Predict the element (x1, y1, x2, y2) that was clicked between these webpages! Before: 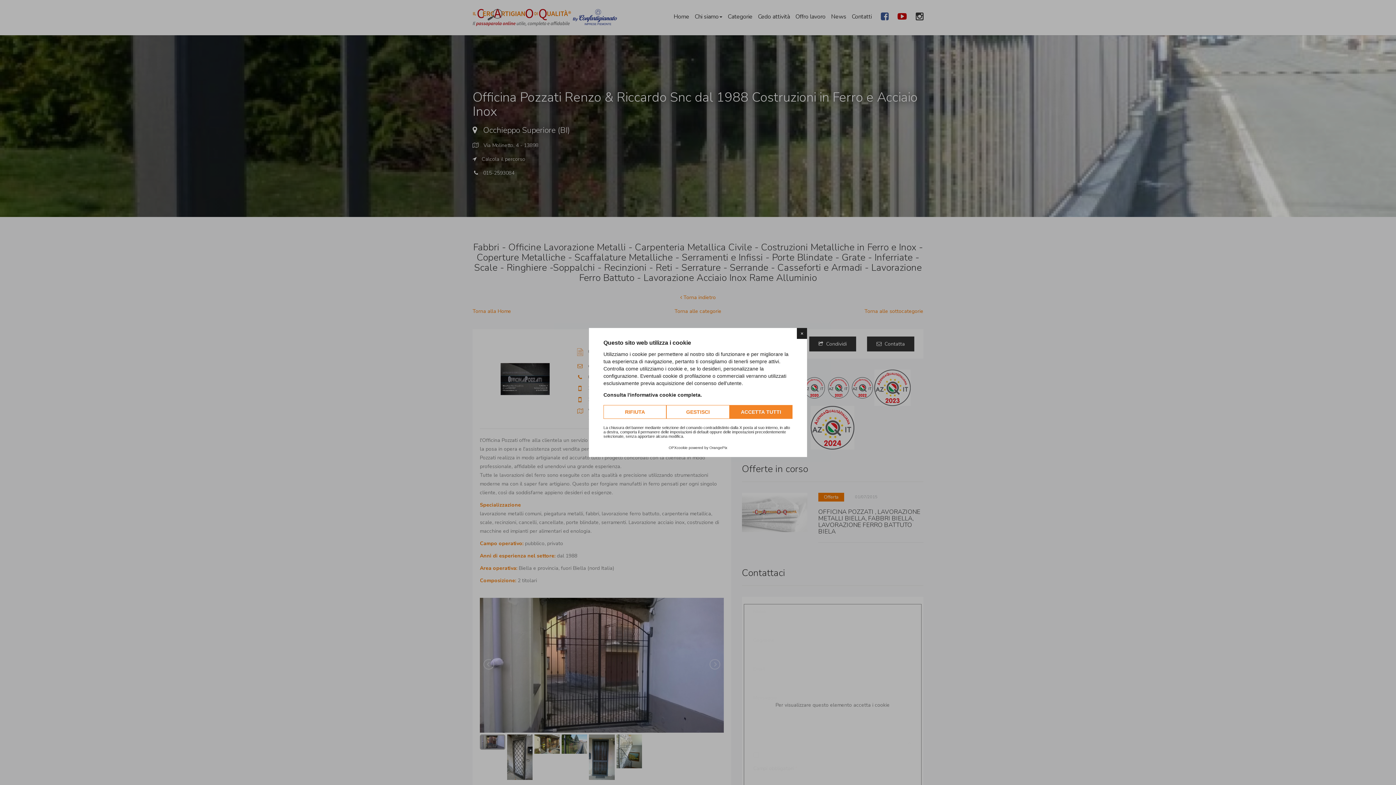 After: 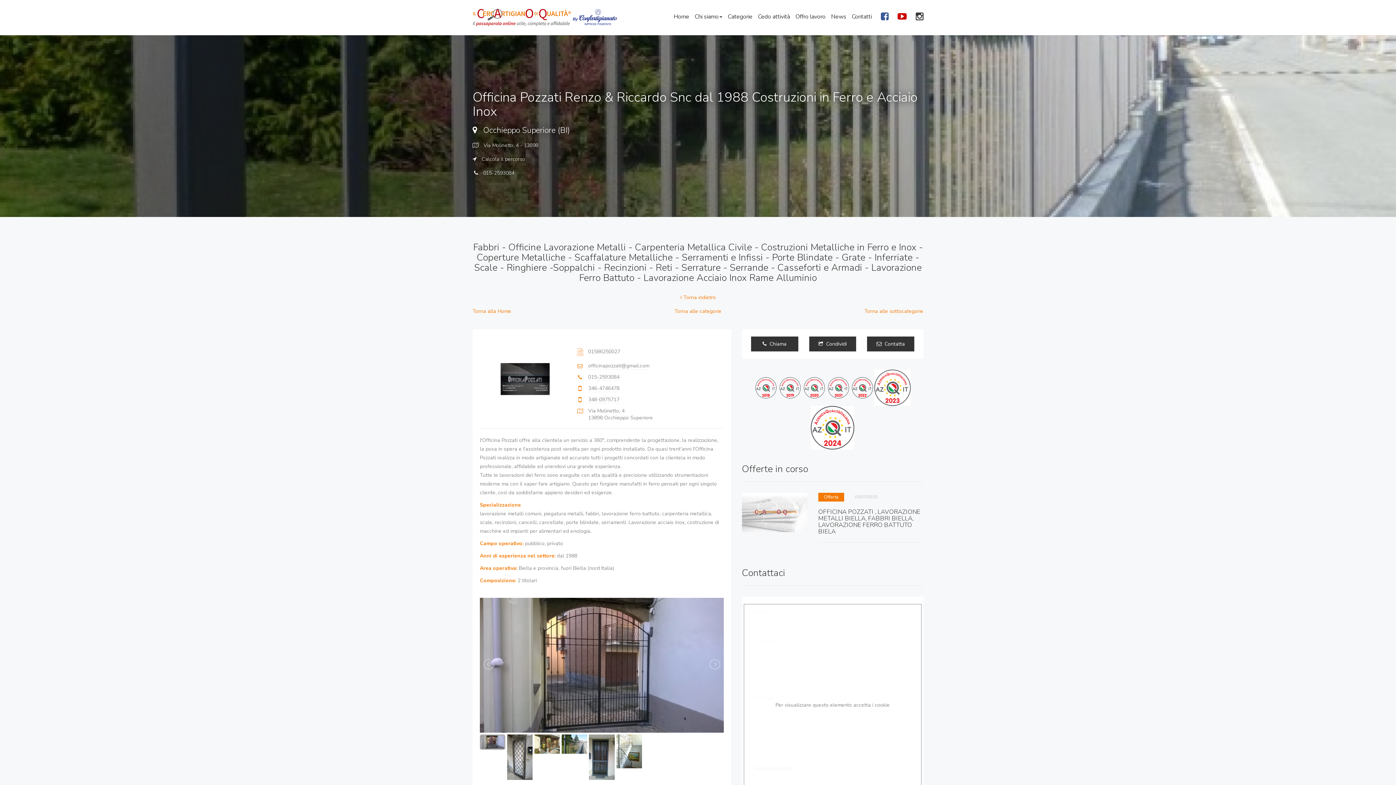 Action: bbox: (603, 405, 666, 419) label: RIFIUTA